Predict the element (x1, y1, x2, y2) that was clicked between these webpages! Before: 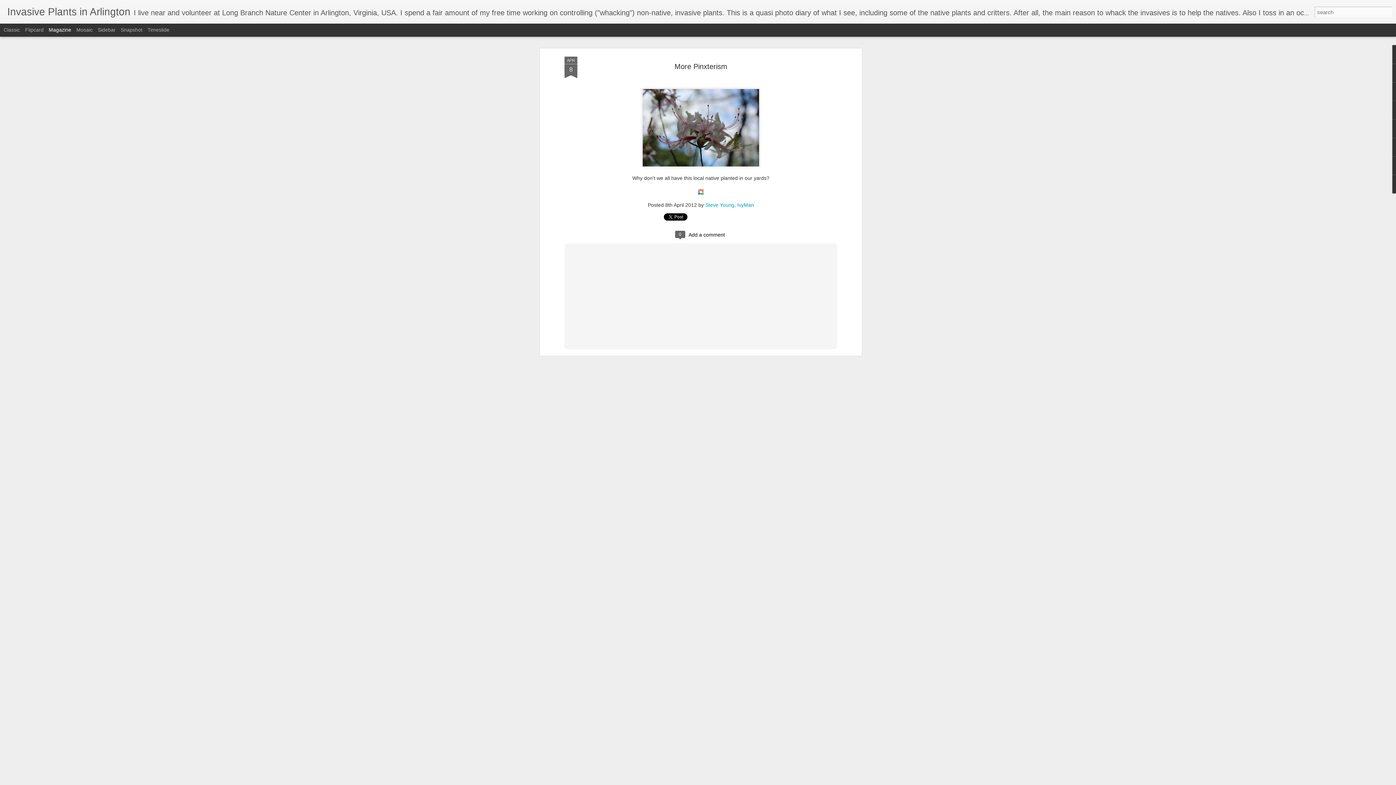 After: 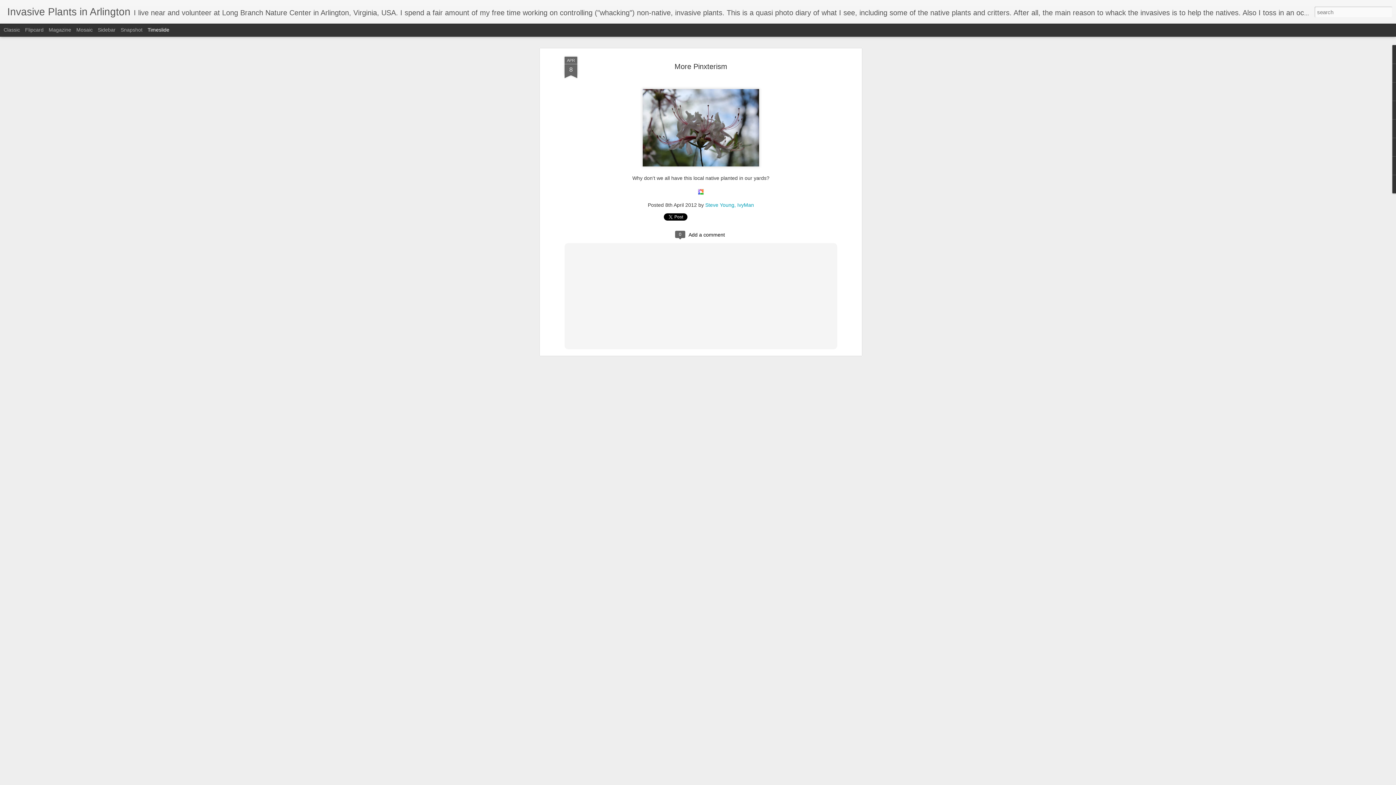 Action: bbox: (147, 26, 169, 32) label: Timeslide